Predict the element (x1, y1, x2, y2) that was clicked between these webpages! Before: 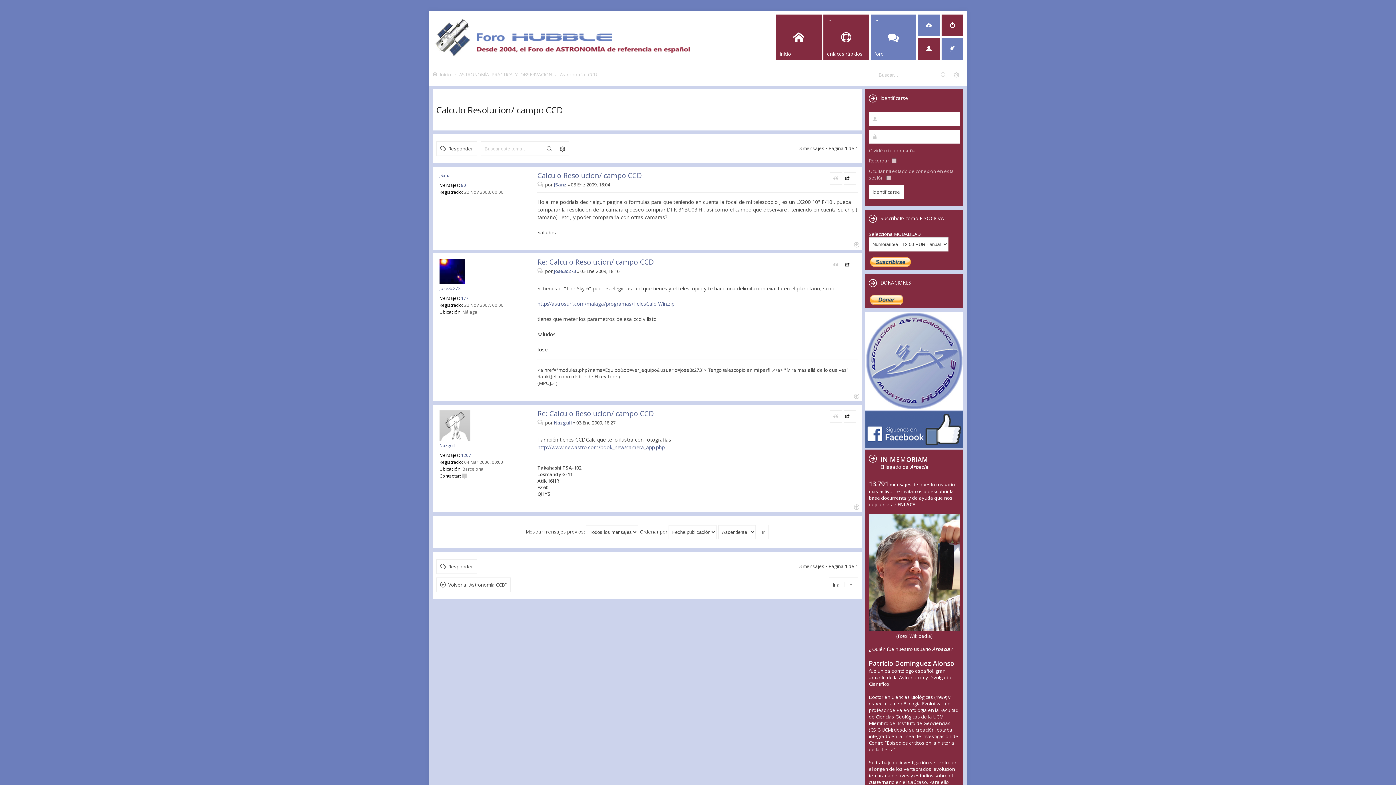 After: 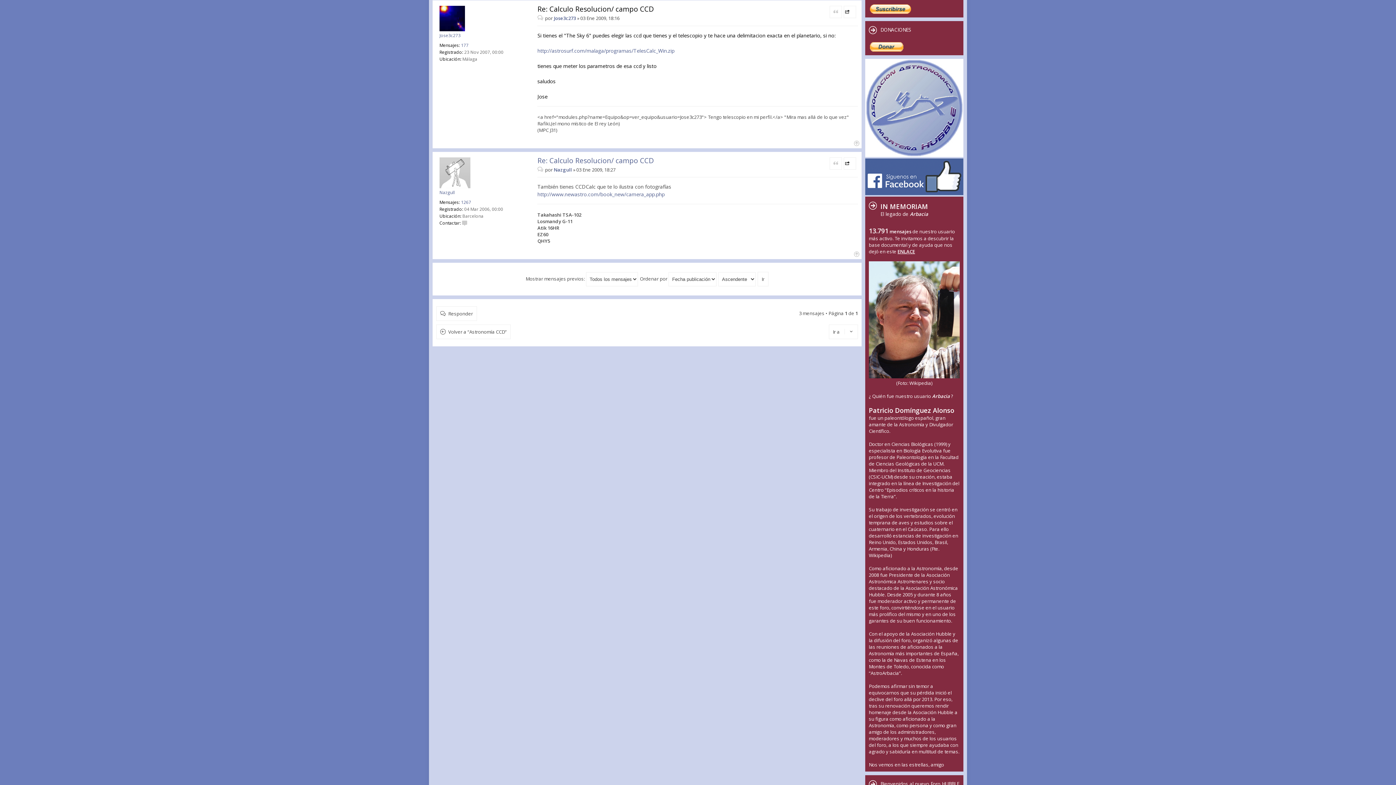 Action: label: Mensaje bbox: (537, 267, 545, 274)